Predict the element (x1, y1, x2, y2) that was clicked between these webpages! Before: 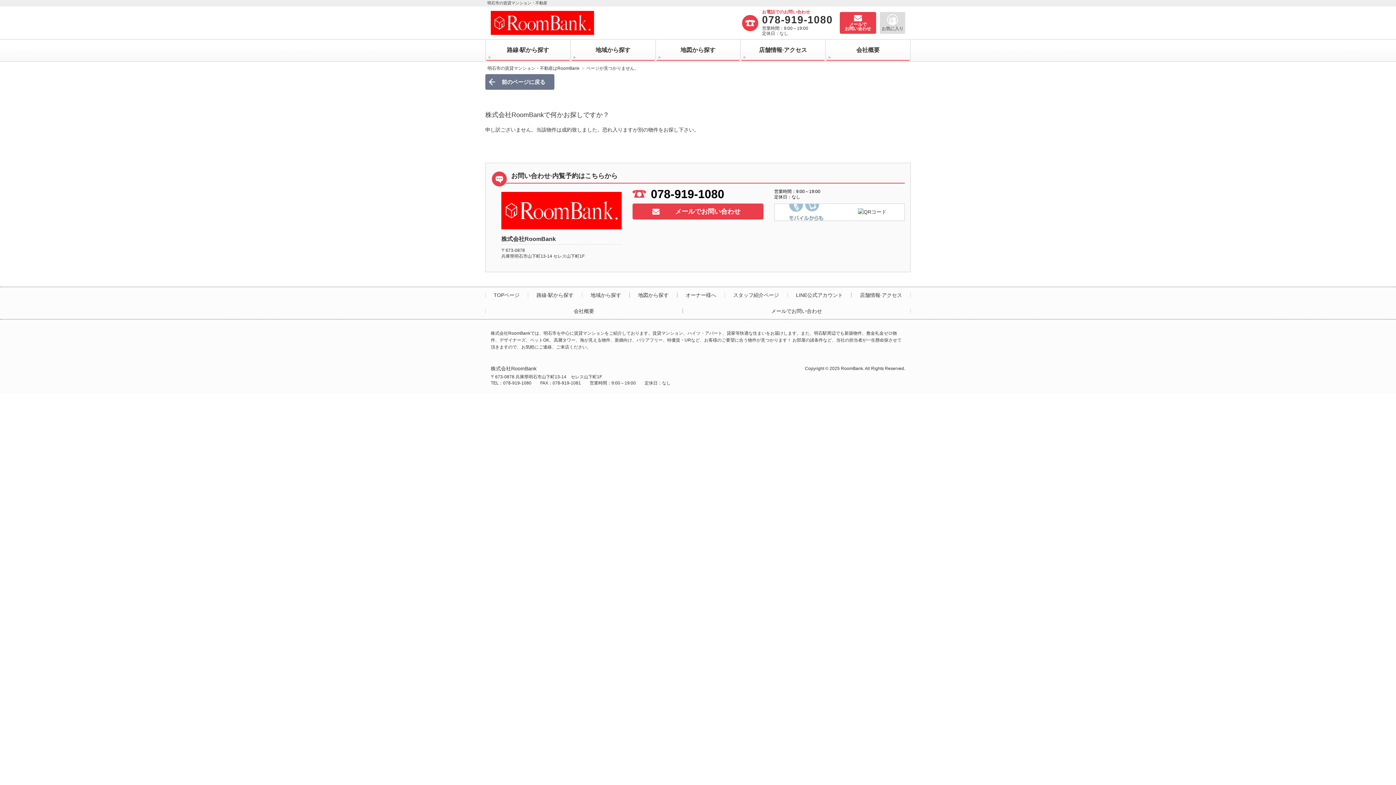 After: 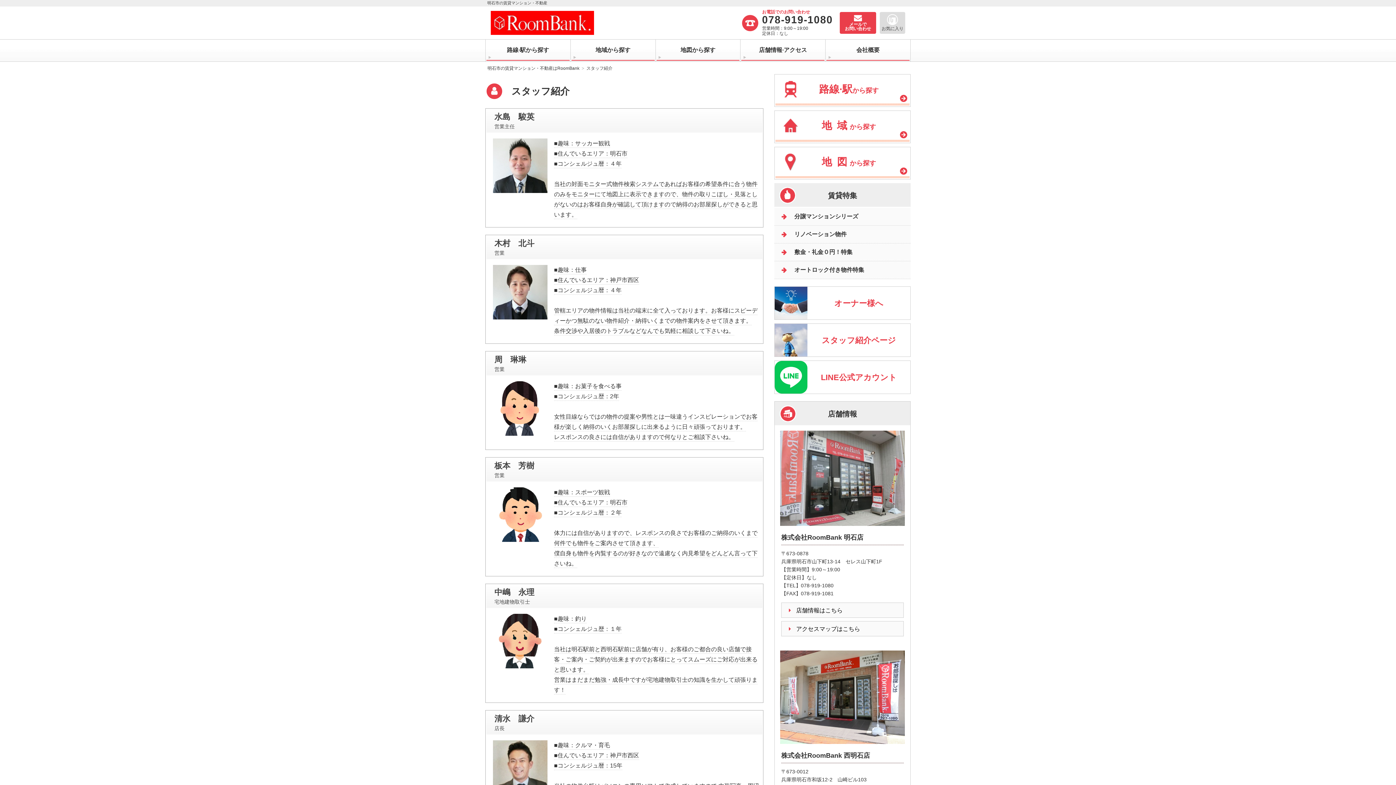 Action: label: スタッフ紹介ページ bbox: (732, 292, 779, 297)